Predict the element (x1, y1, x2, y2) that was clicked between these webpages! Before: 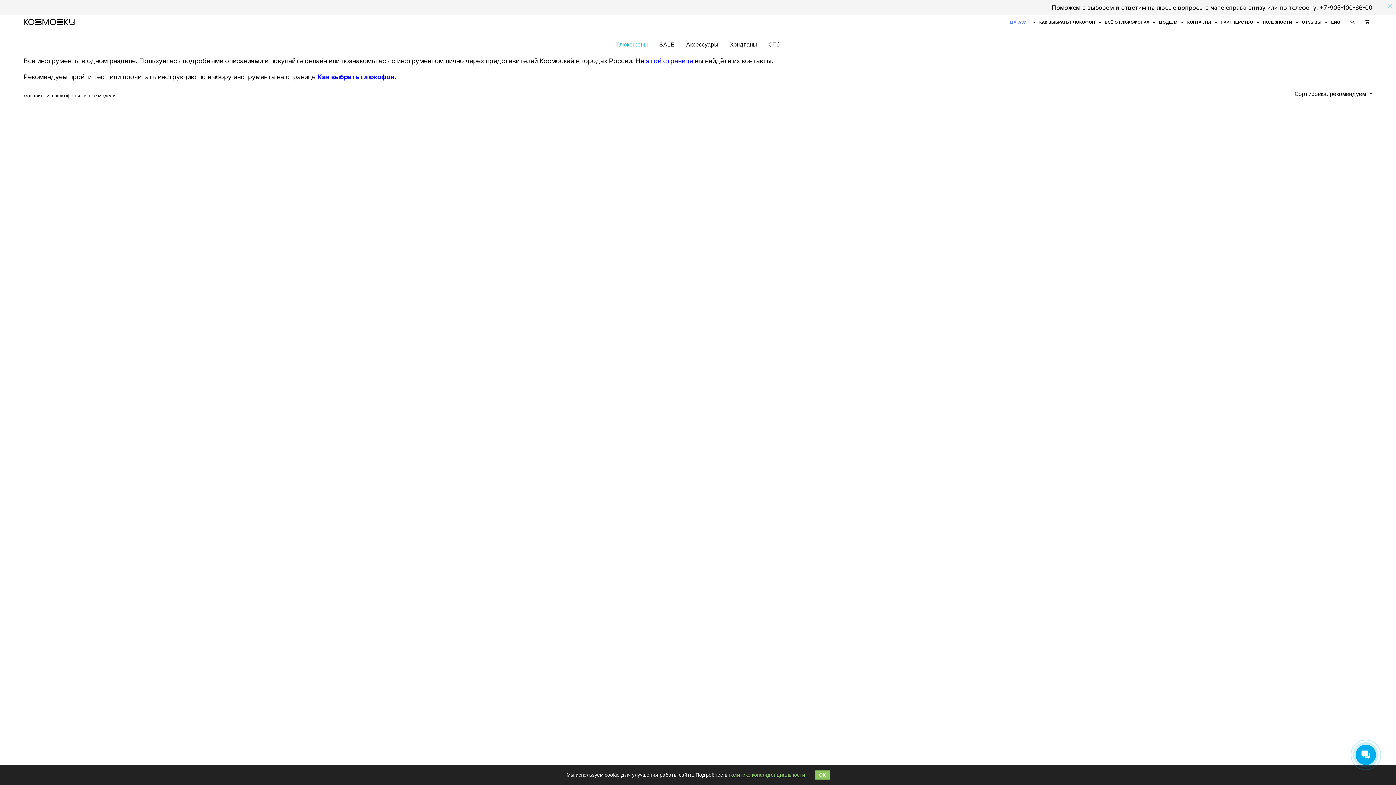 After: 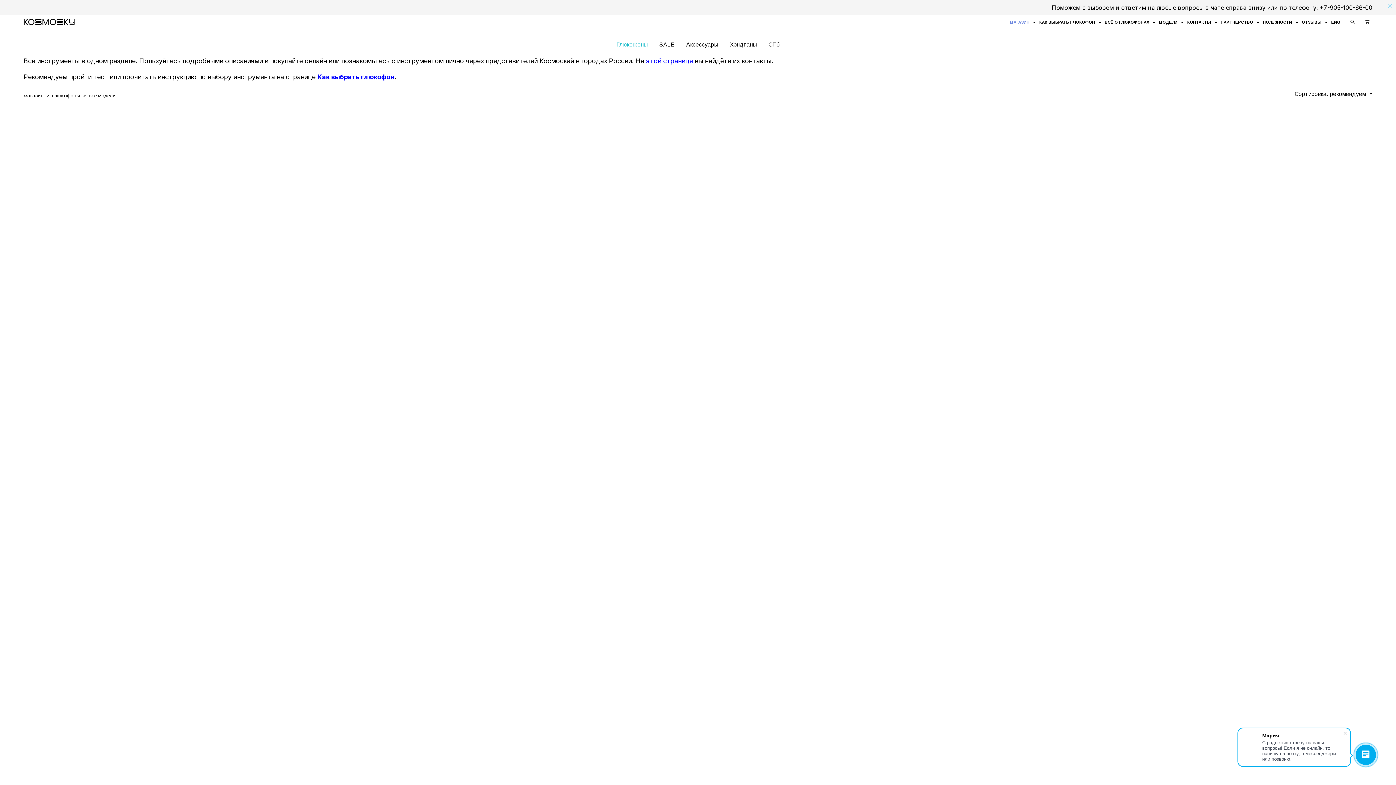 Action: bbox: (815, 770, 829, 780) label: OK